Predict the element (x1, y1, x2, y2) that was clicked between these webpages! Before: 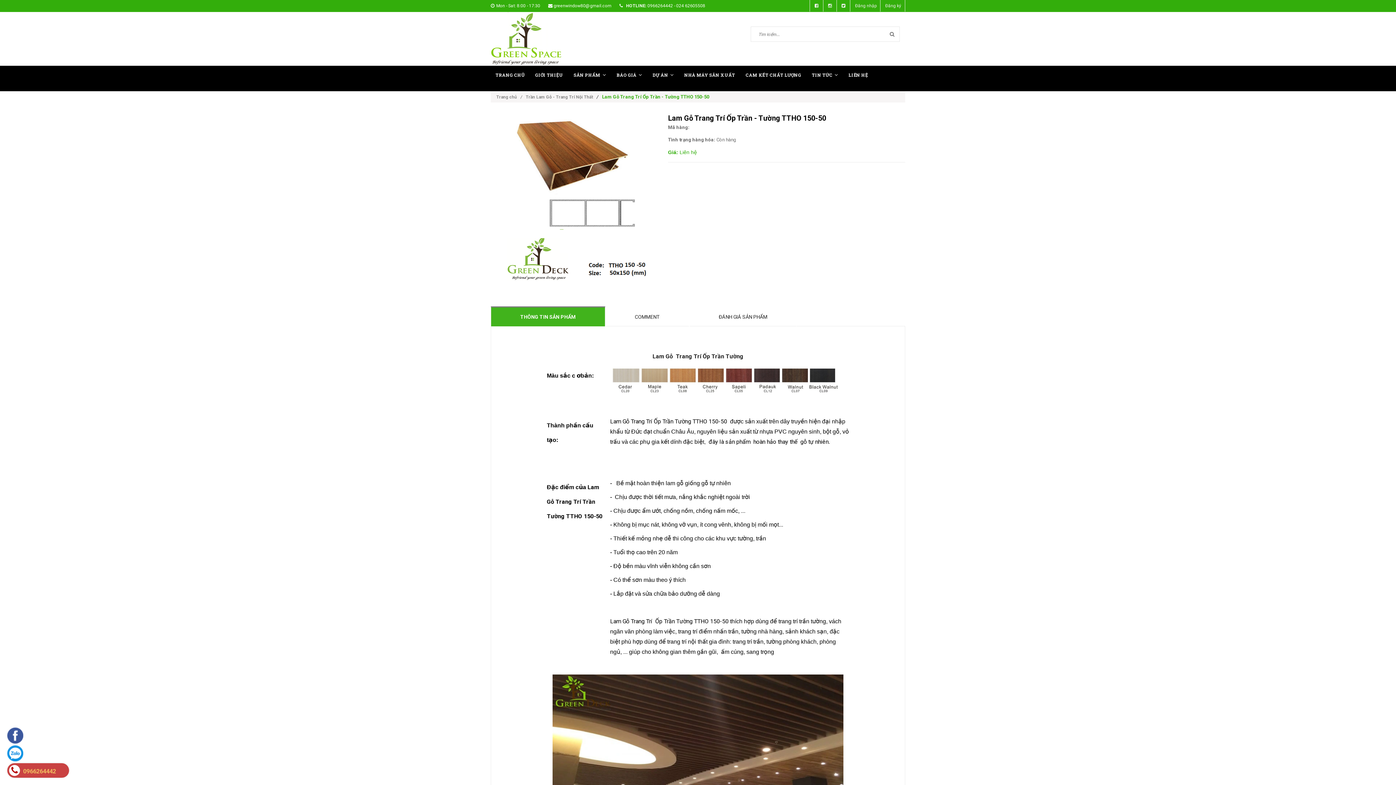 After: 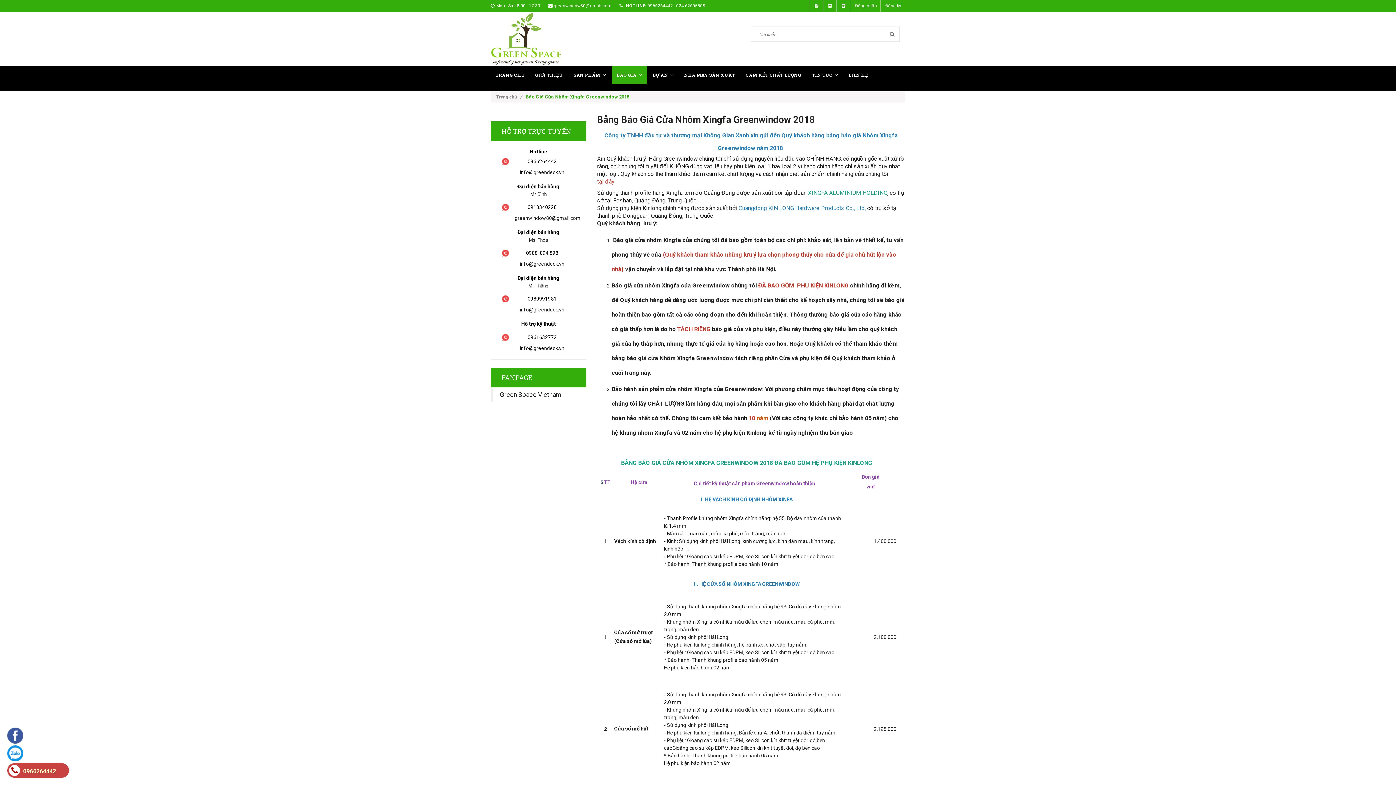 Action: bbox: (612, 72, 646, 77) label: BÁO GIÁ